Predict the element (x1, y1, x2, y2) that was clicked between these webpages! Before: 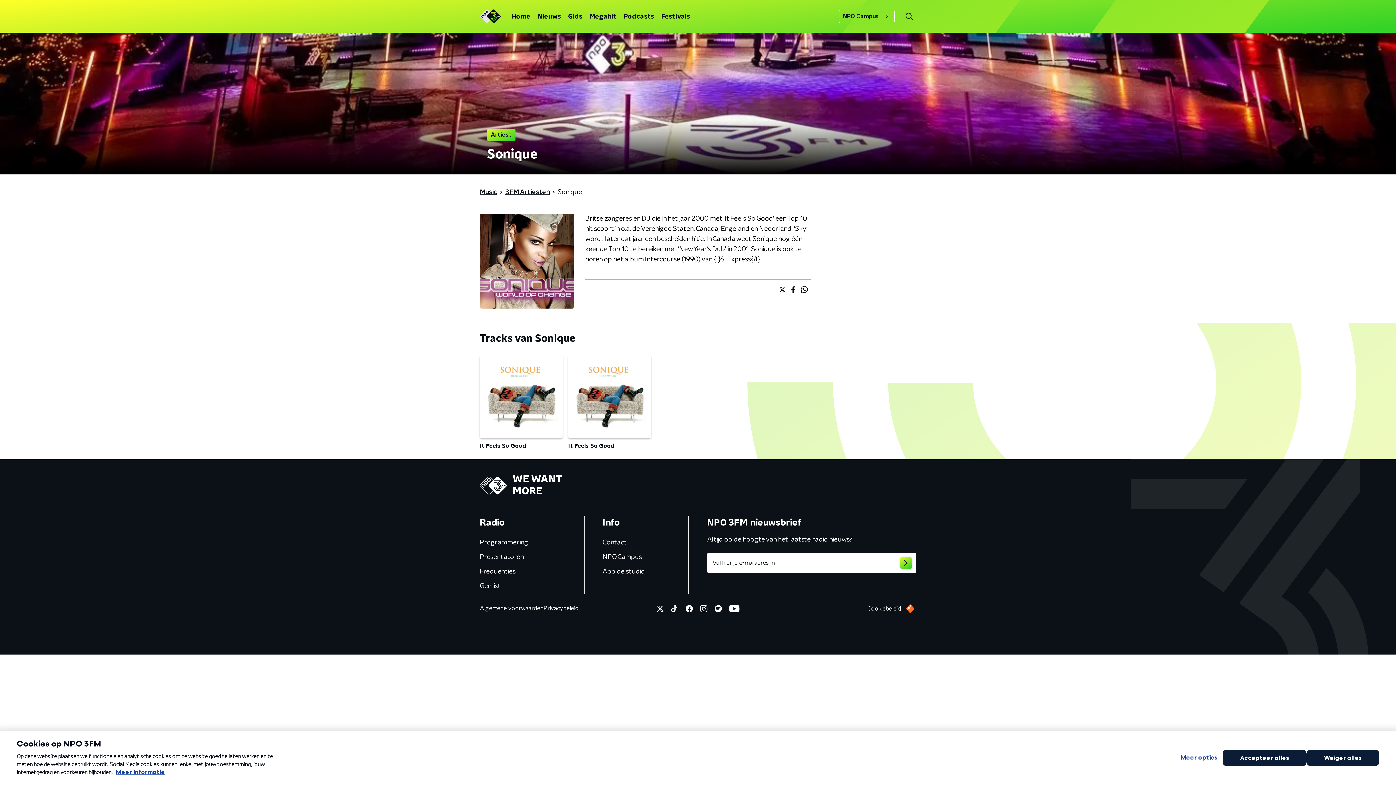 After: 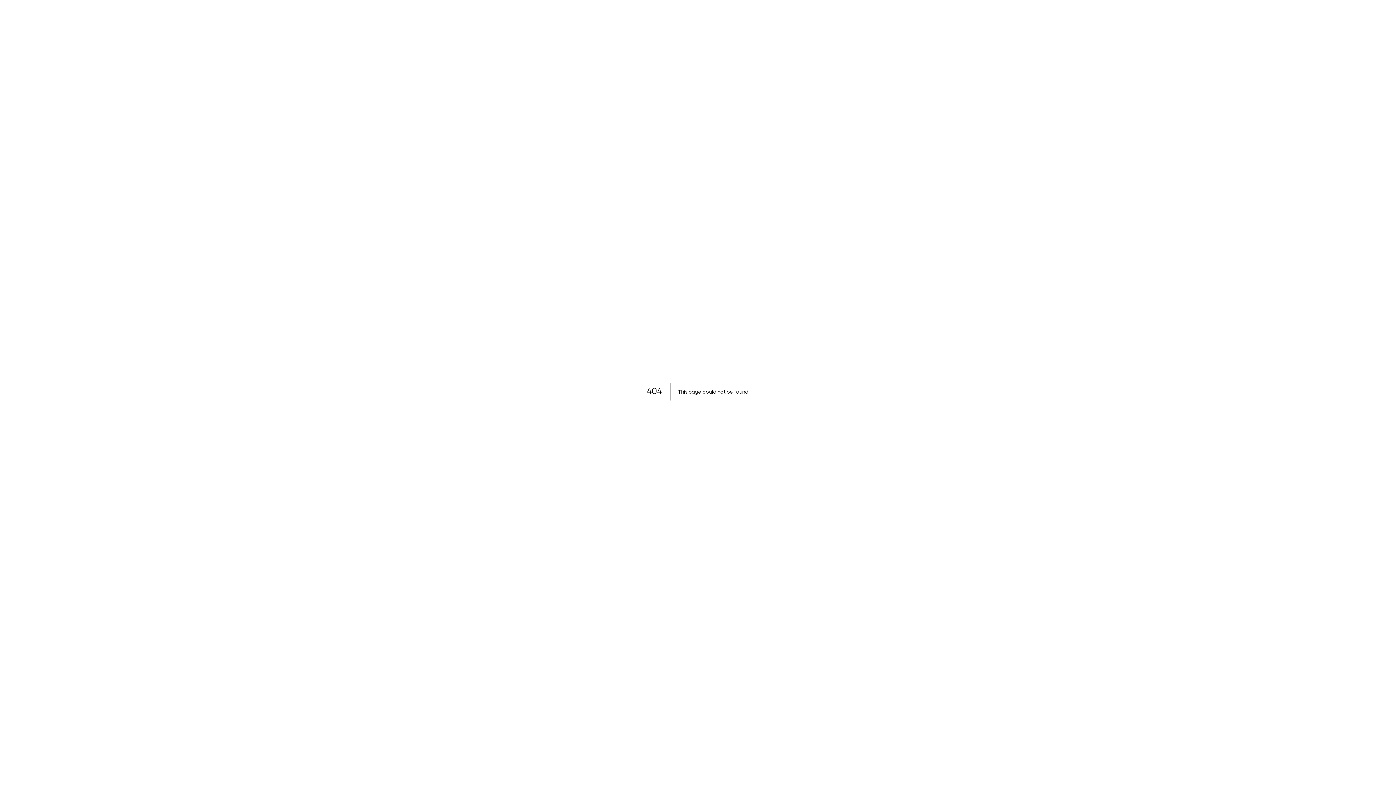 Action: label: NPO Campus    bbox: (839, 9, 894, 23)